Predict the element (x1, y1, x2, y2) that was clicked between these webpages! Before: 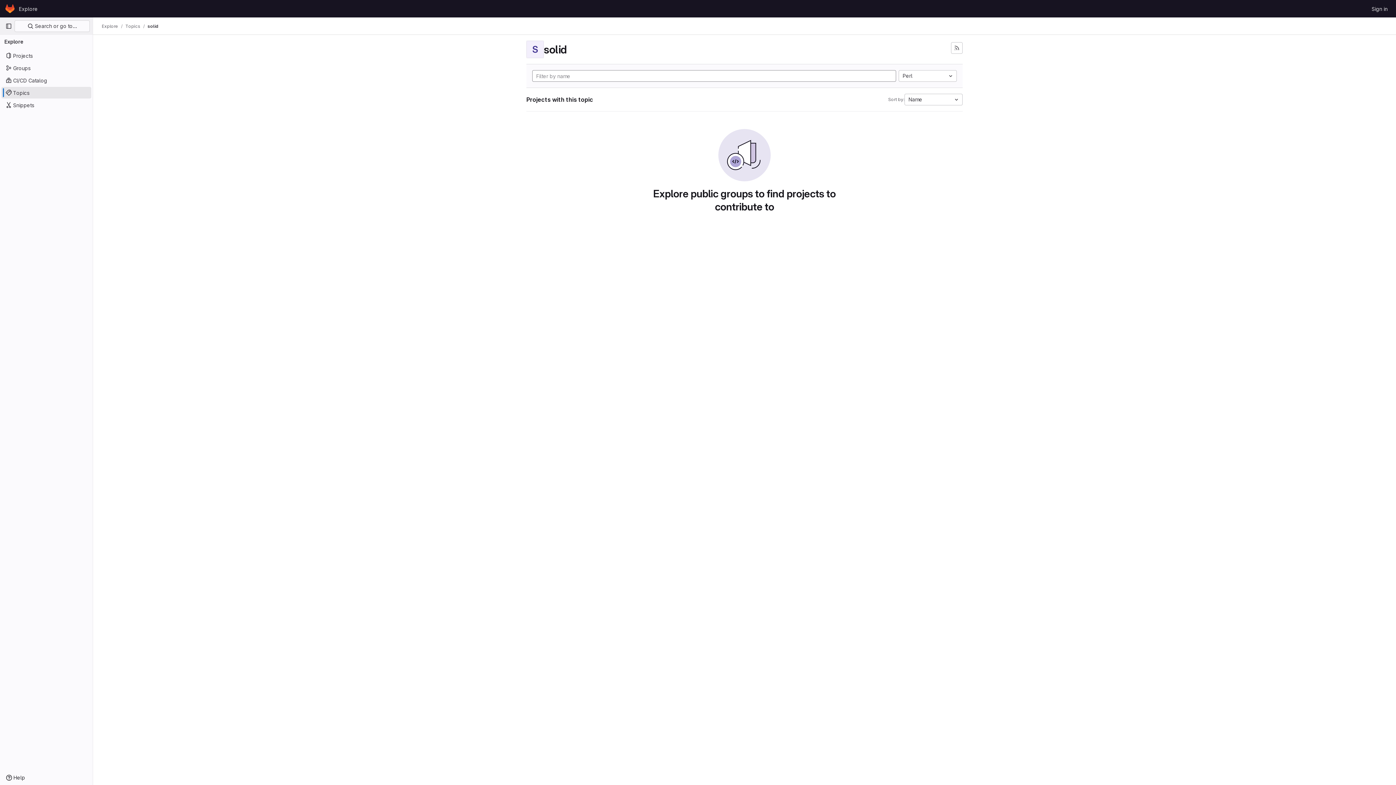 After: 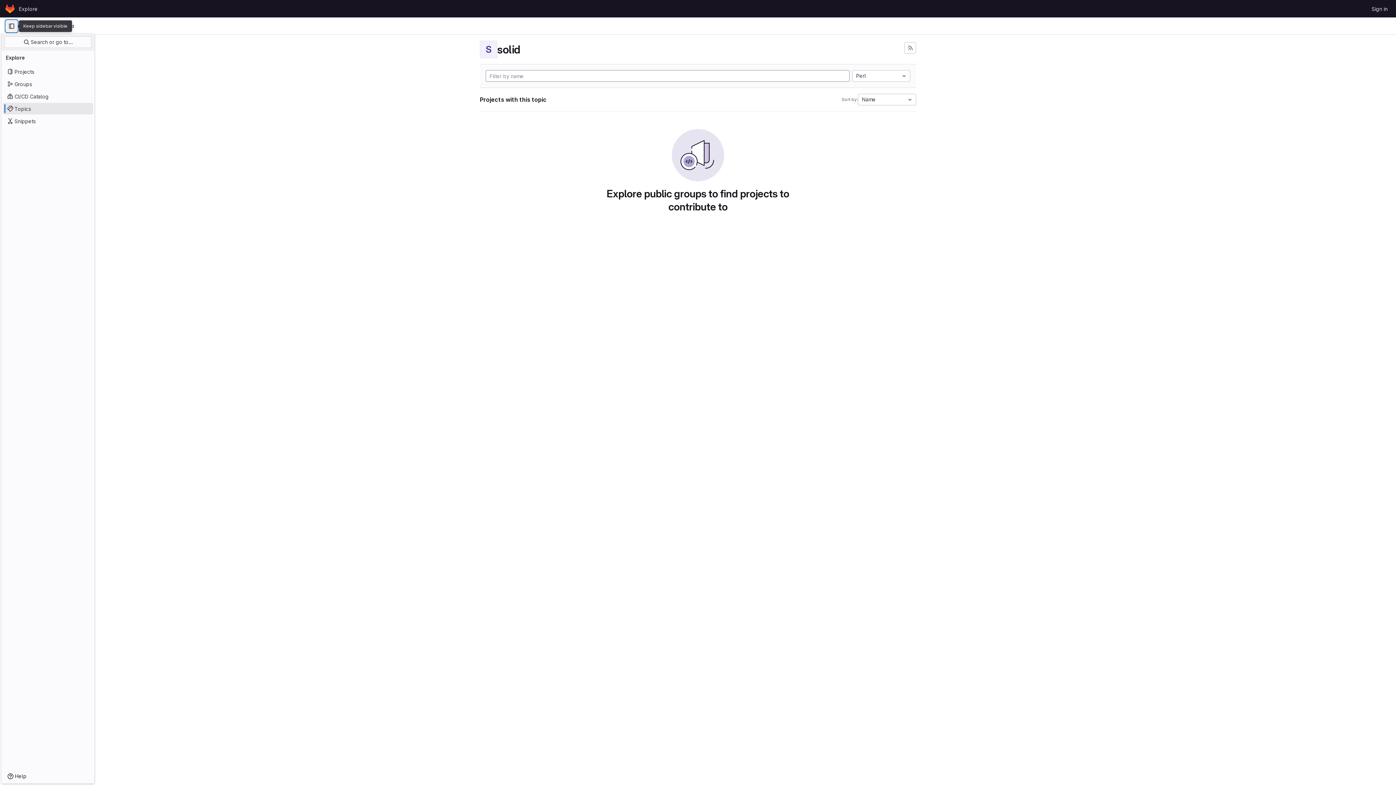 Action: label: Primary navigation sidebar bbox: (2, 20, 14, 32)